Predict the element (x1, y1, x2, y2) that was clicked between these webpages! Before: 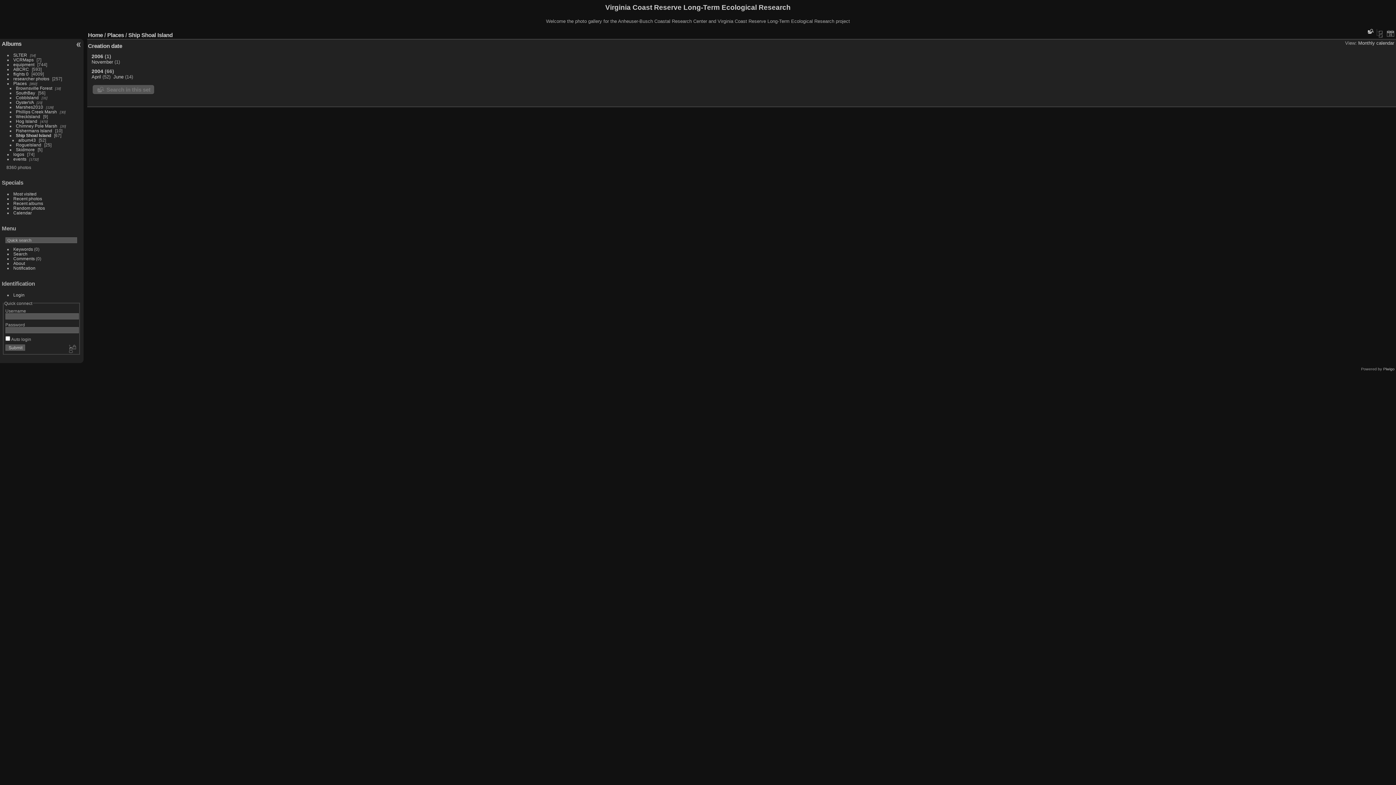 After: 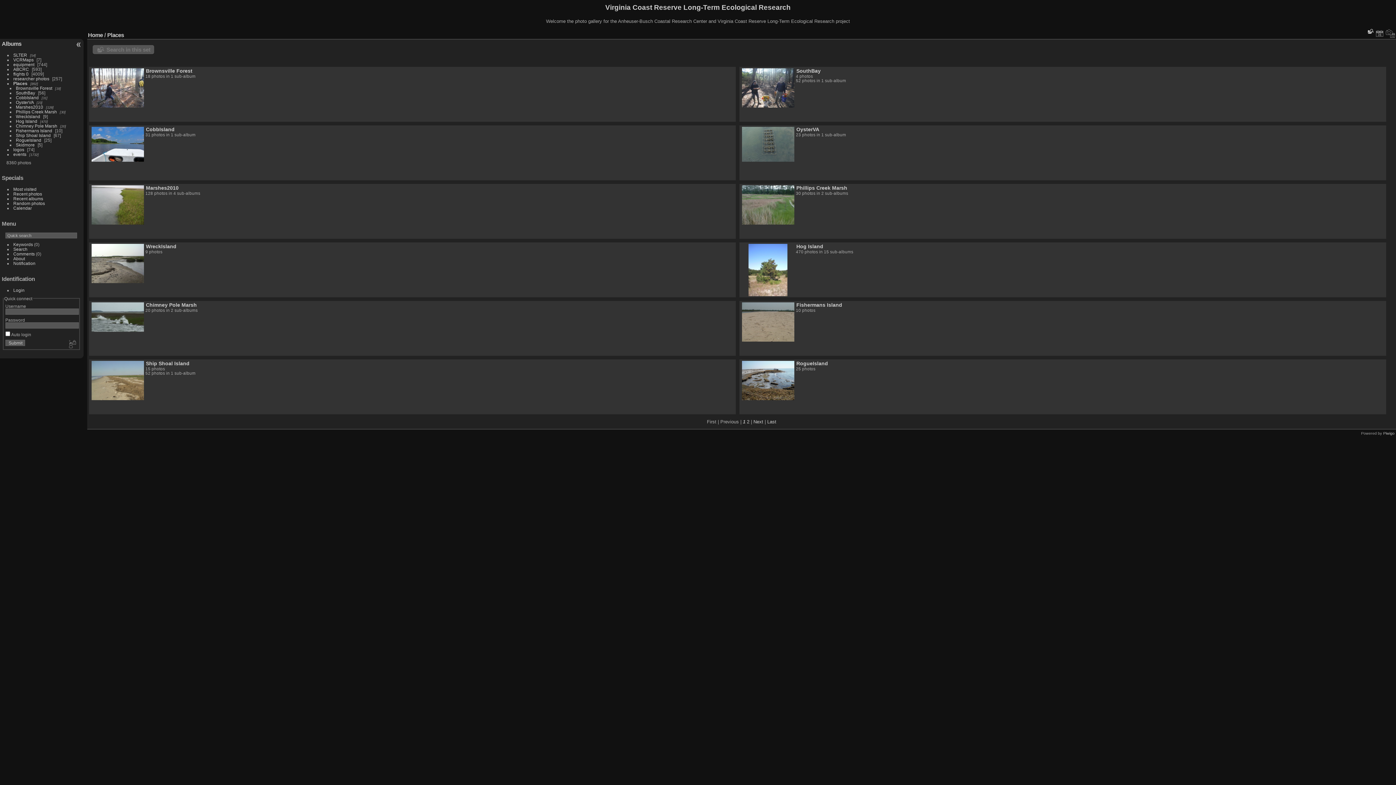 Action: label: Places bbox: (107, 31, 124, 38)